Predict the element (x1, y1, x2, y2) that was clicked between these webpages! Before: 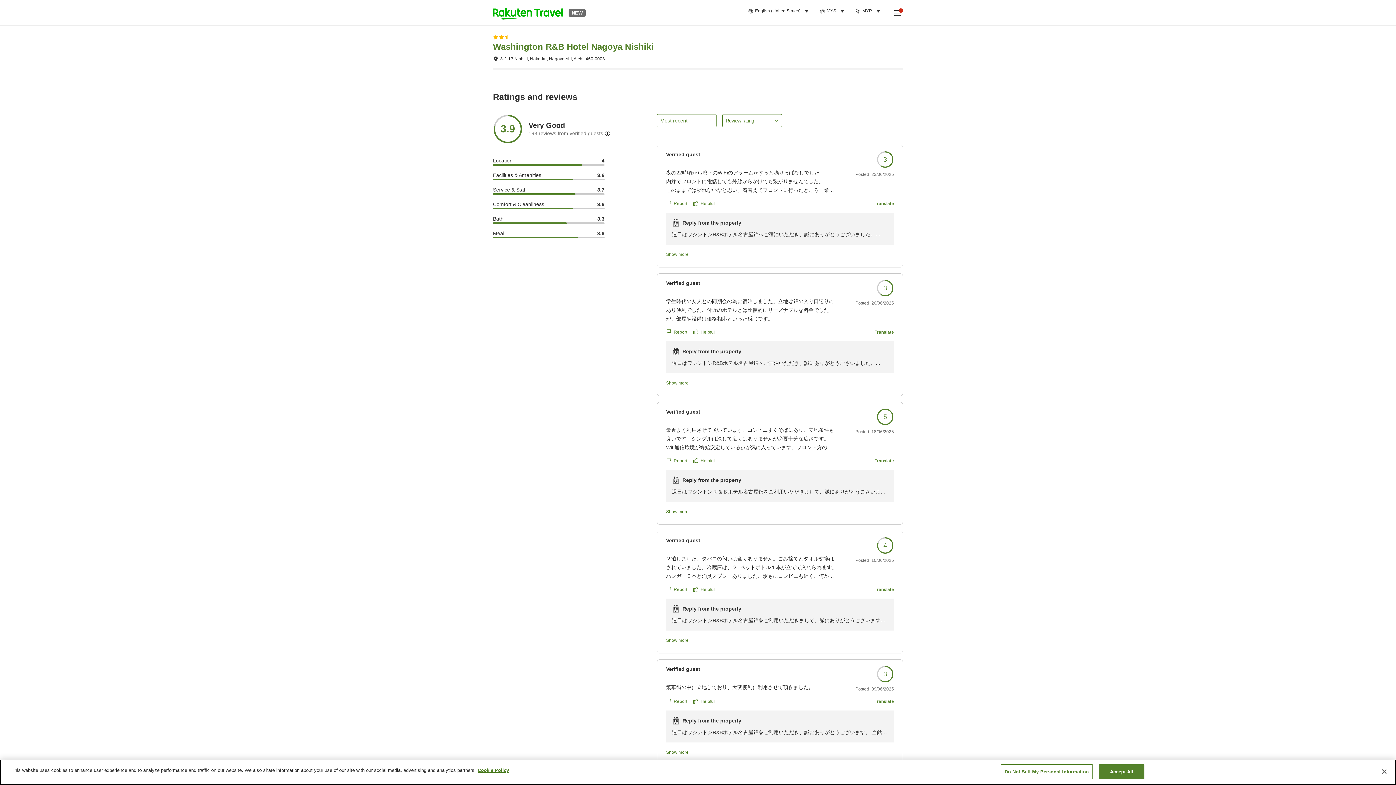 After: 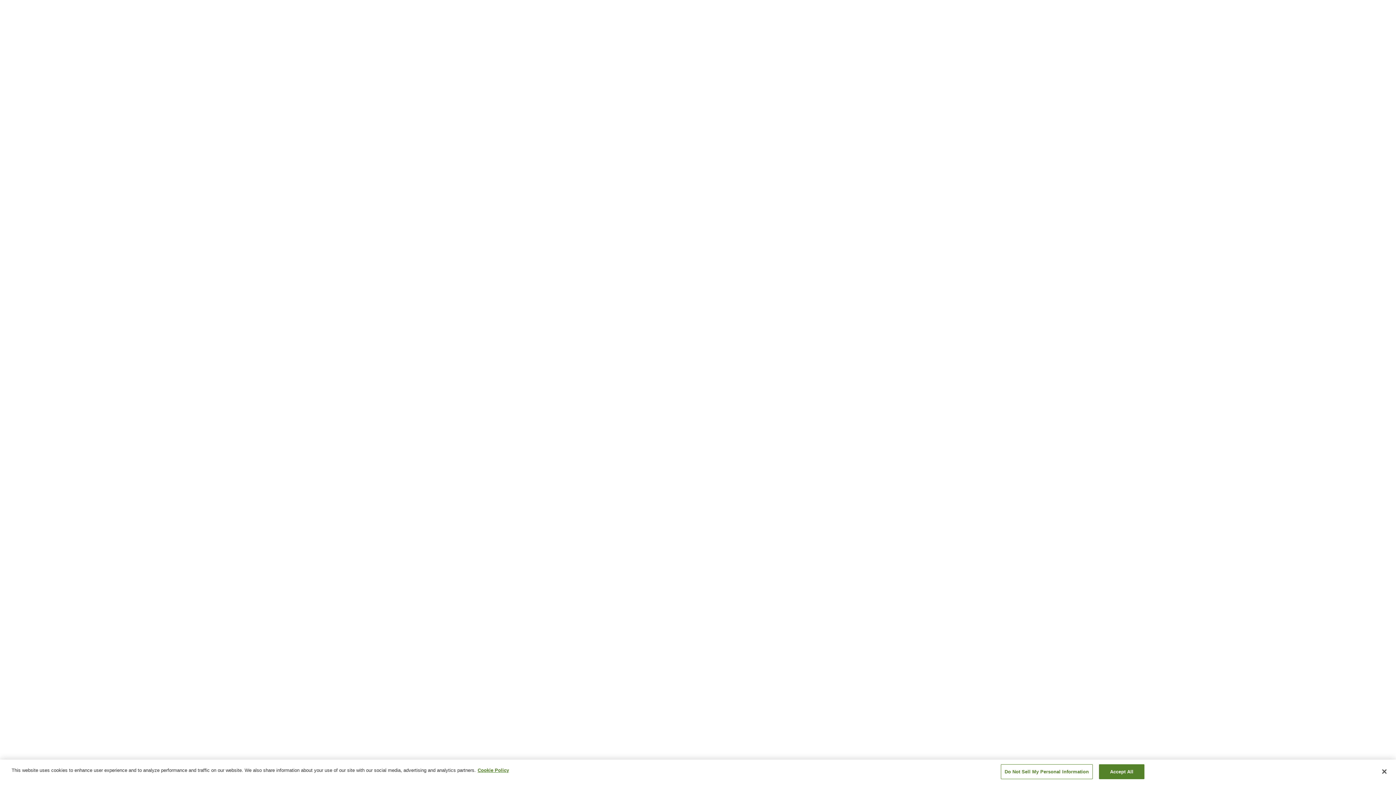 Action: bbox: (891, 6, 903, 18) label: Open side menu